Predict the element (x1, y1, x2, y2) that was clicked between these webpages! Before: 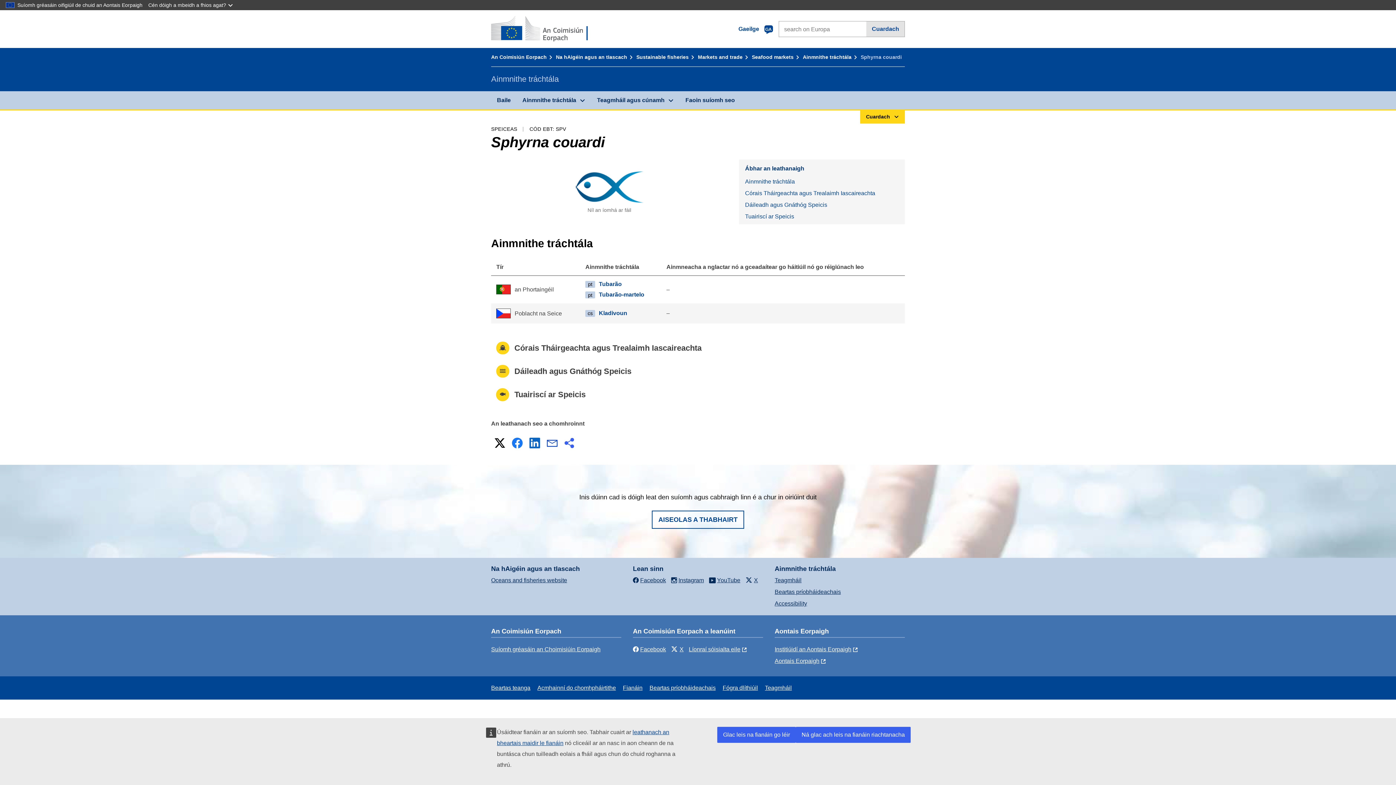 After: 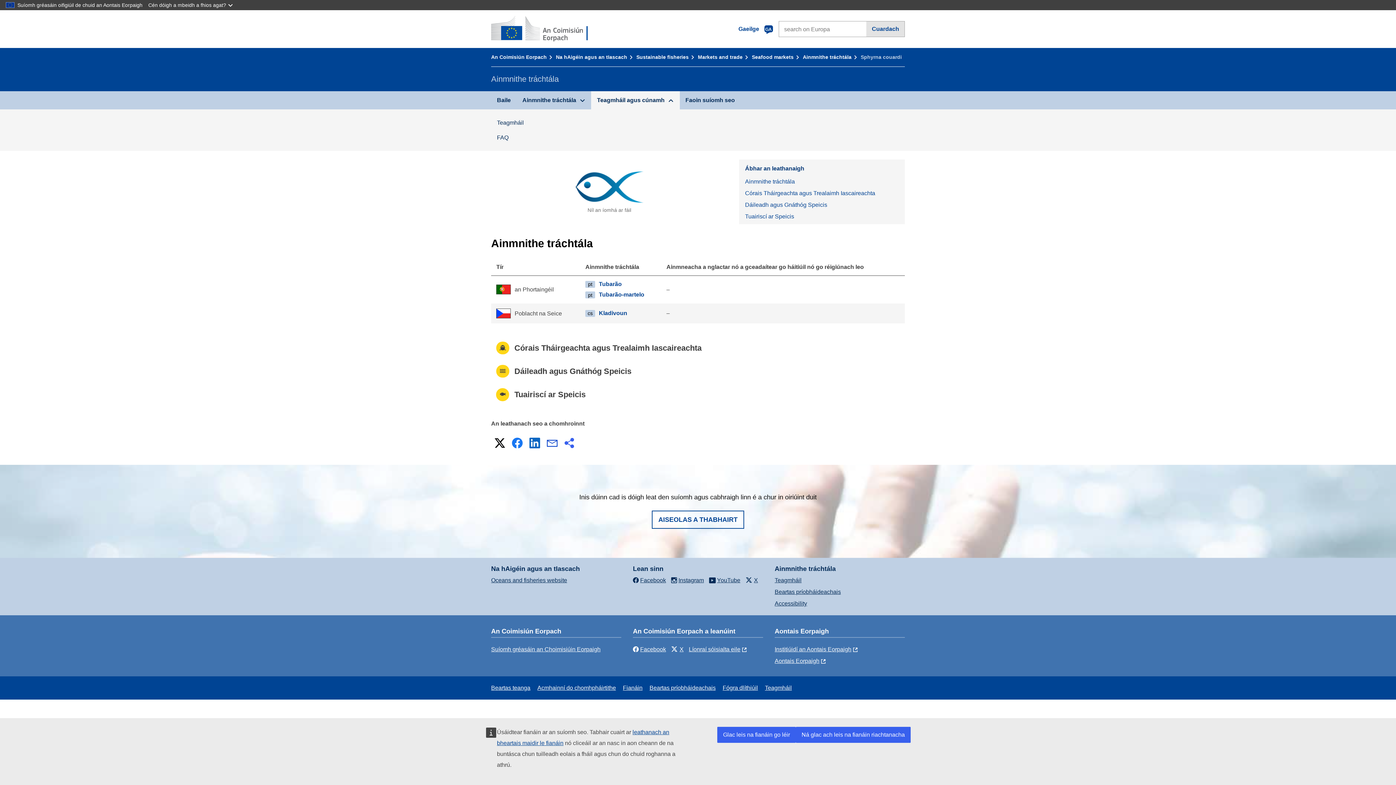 Action: bbox: (591, 91, 679, 109) label: Teagmháil agus cúnamh